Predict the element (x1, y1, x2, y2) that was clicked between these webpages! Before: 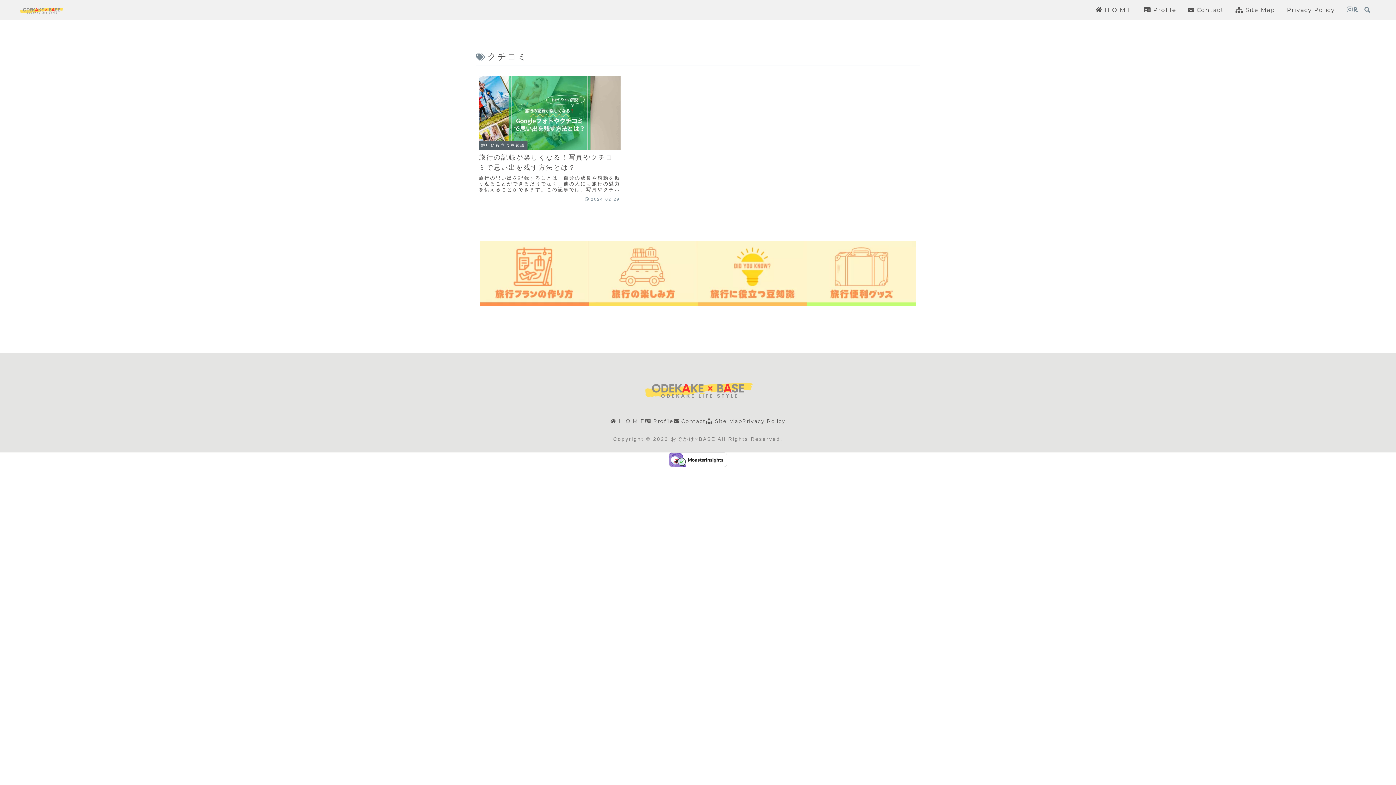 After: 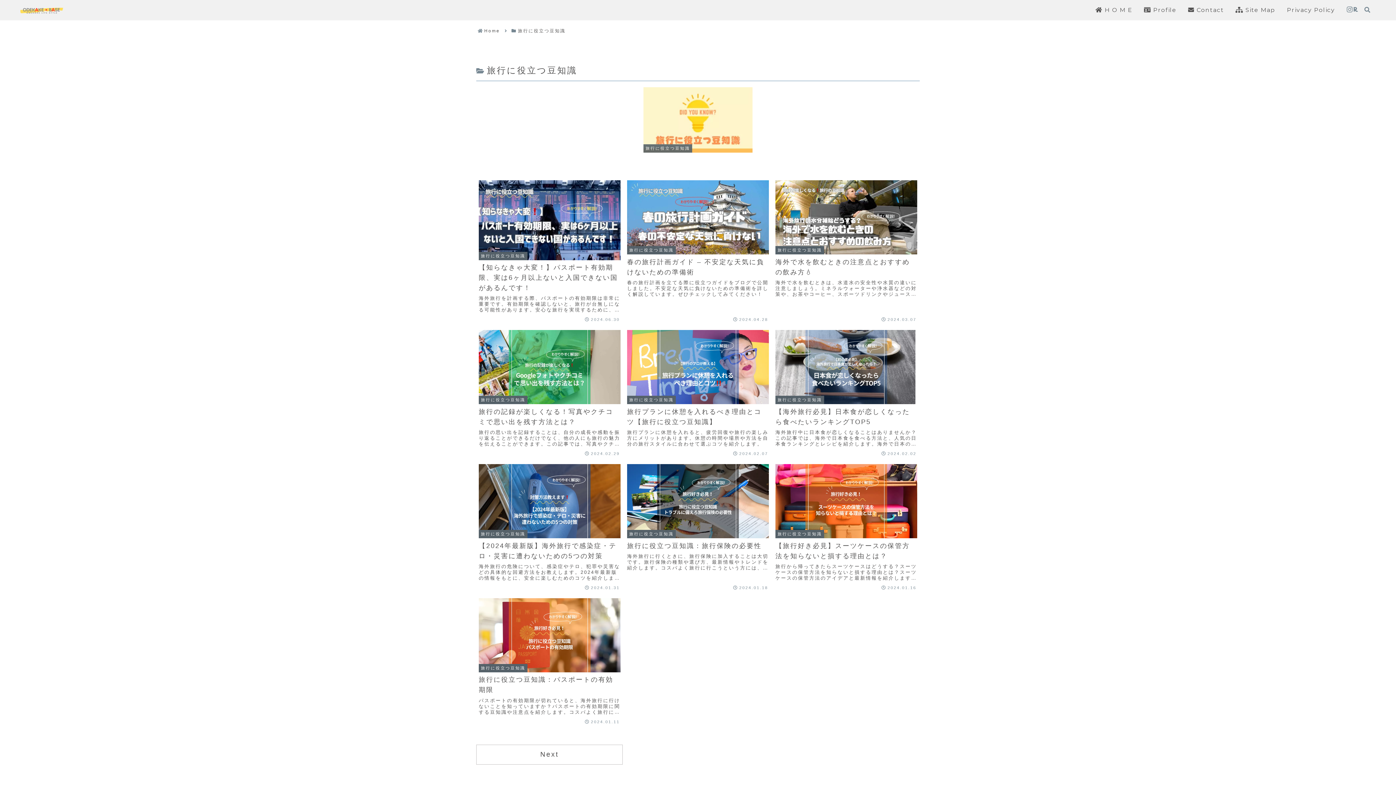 Action: bbox: (698, 241, 807, 306)